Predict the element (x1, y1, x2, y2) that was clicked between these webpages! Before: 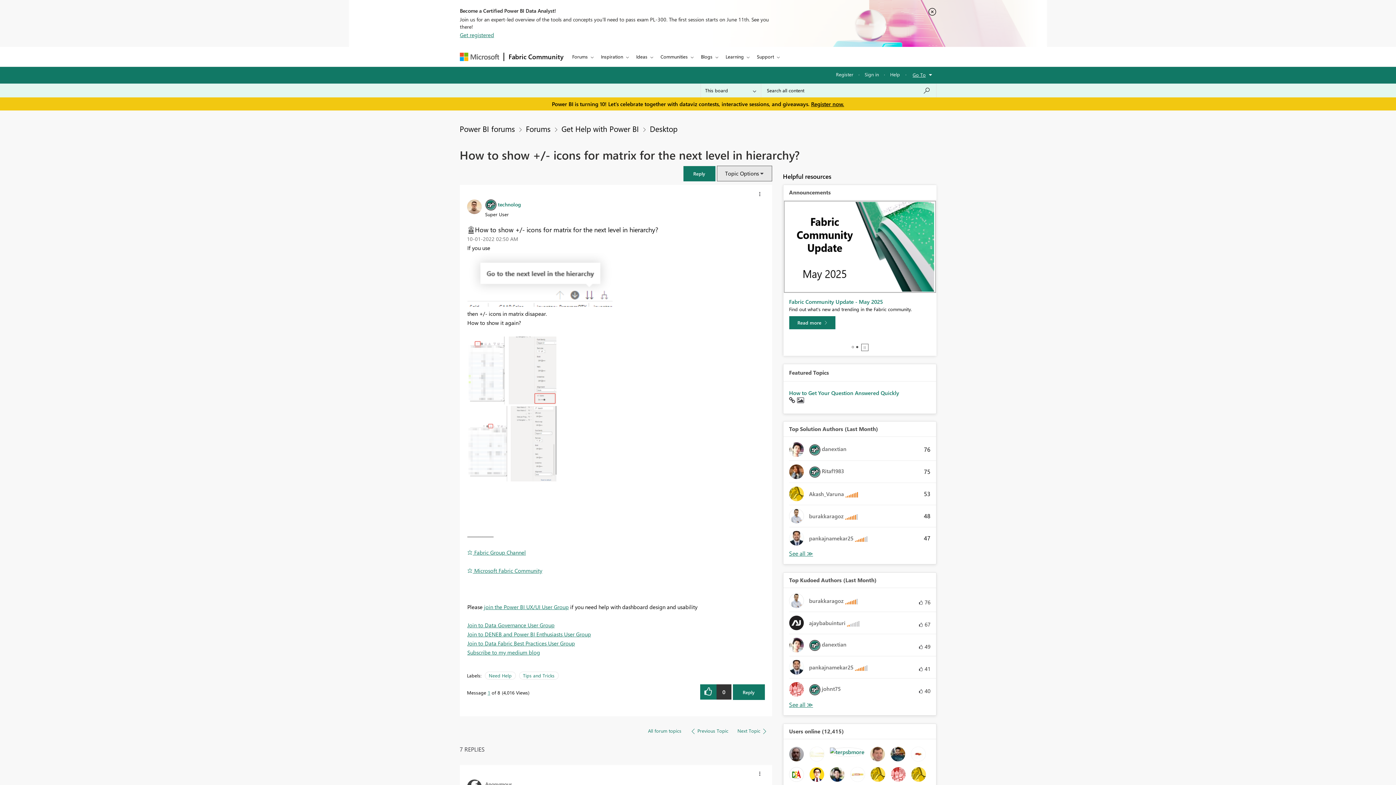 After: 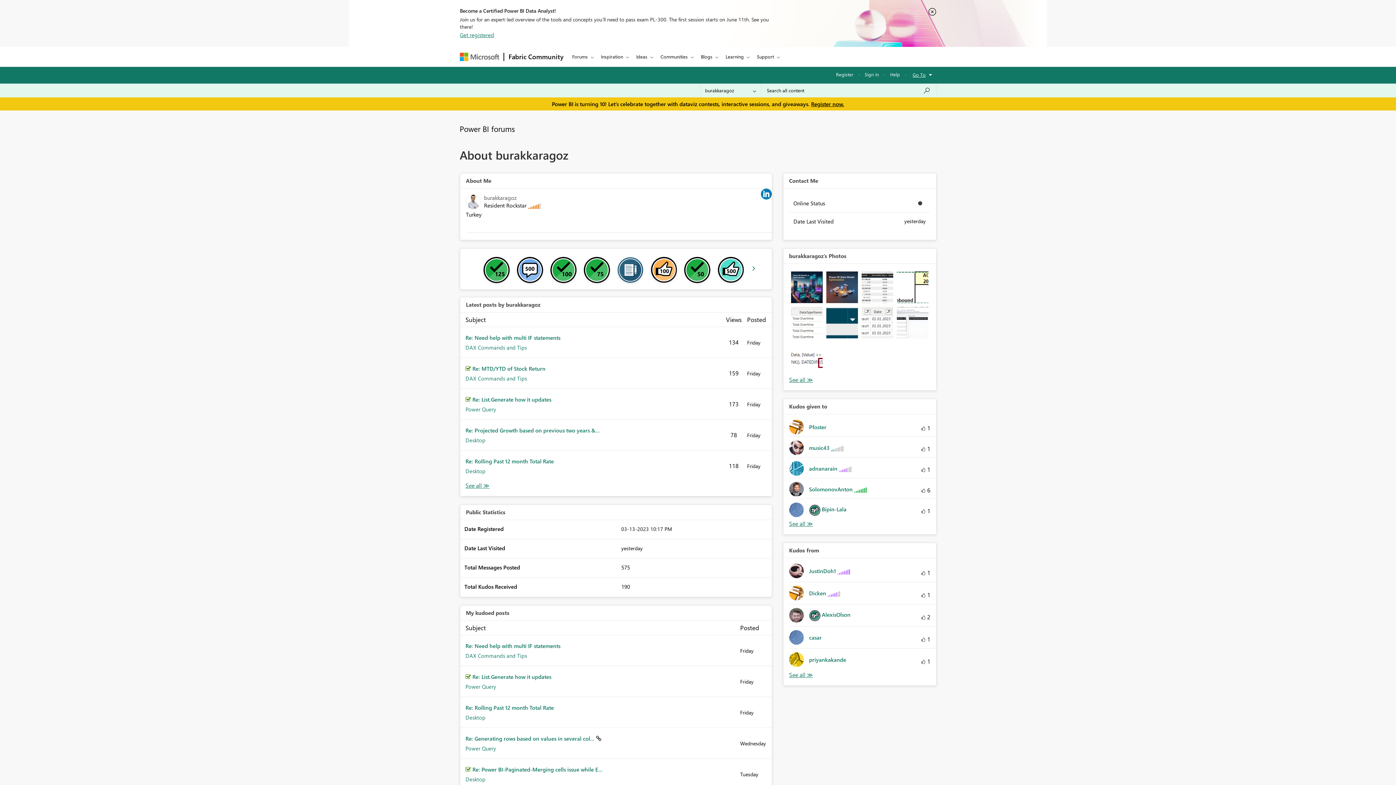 Action: bbox: (789, 593, 863, 608) label: 	
burakkaragoz 